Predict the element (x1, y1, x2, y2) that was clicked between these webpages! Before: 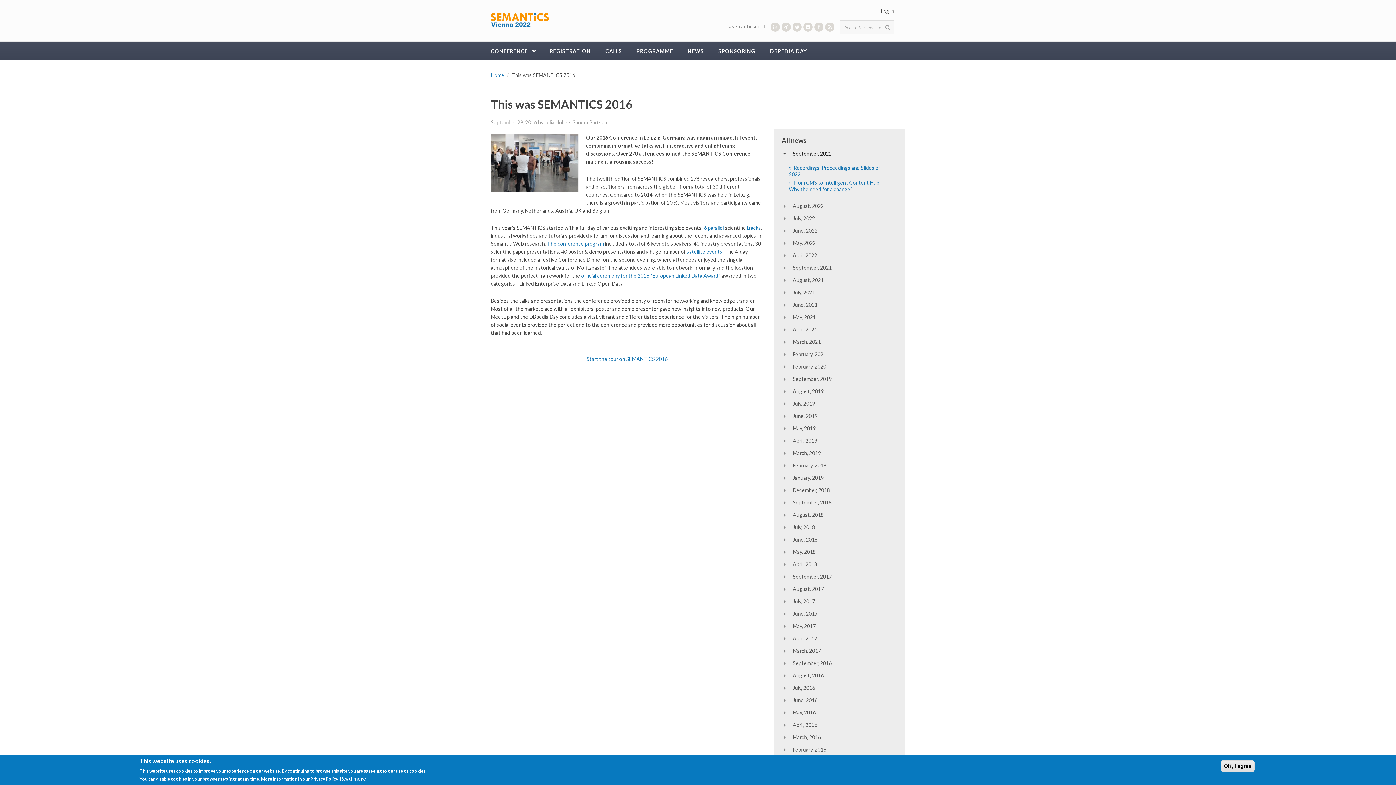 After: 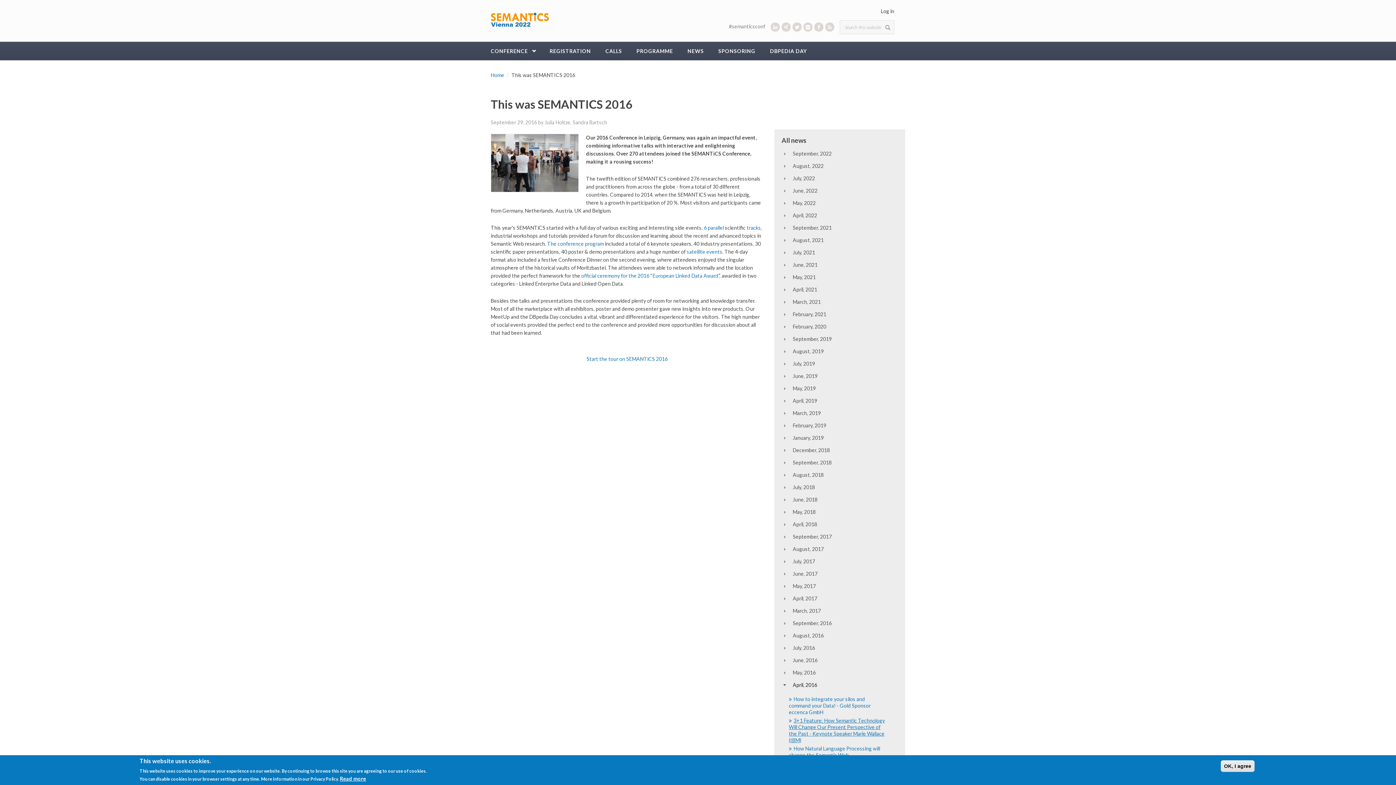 Action: bbox: (793, 722, 817, 728) label: April, 2016